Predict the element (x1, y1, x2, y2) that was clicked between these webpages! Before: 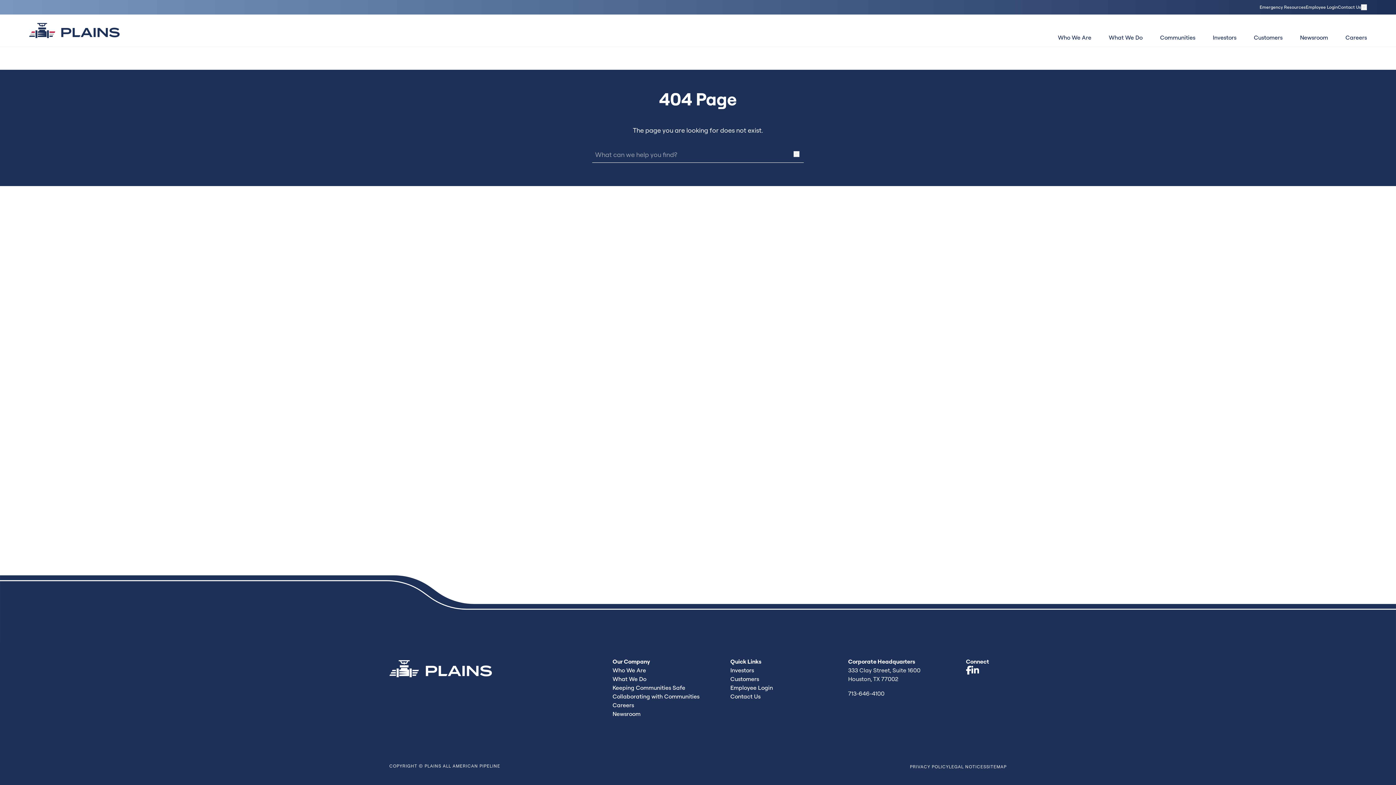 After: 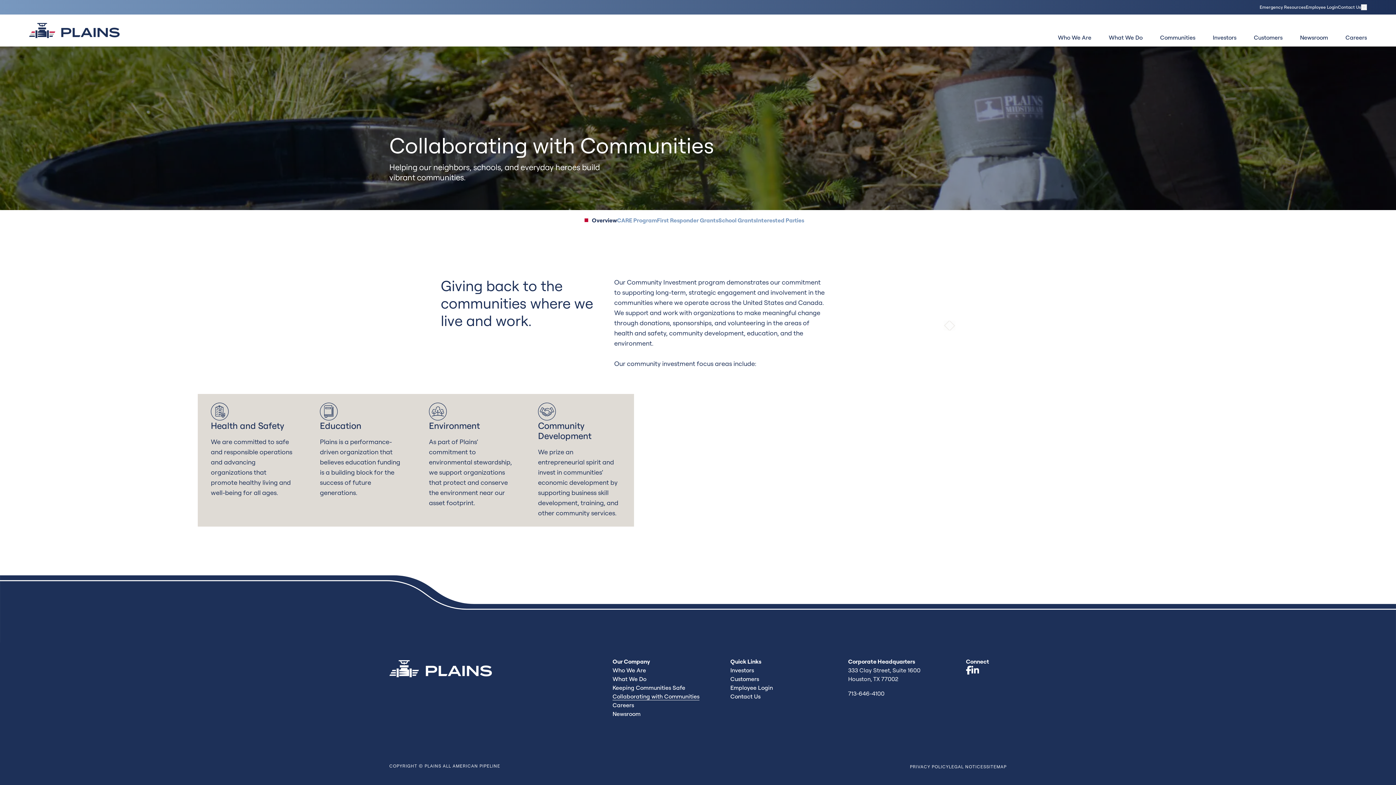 Action: bbox: (612, 693, 699, 700) label: Collaborating with Communities